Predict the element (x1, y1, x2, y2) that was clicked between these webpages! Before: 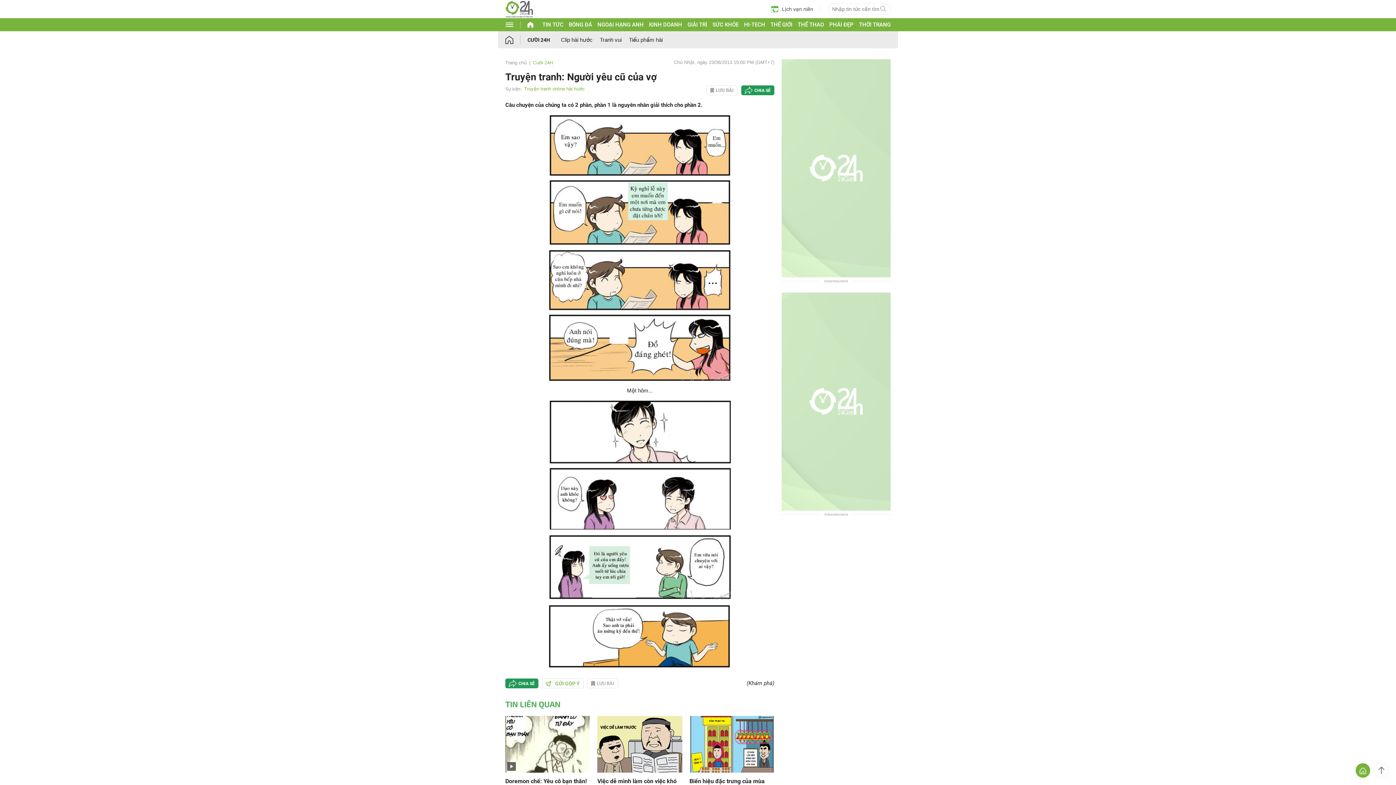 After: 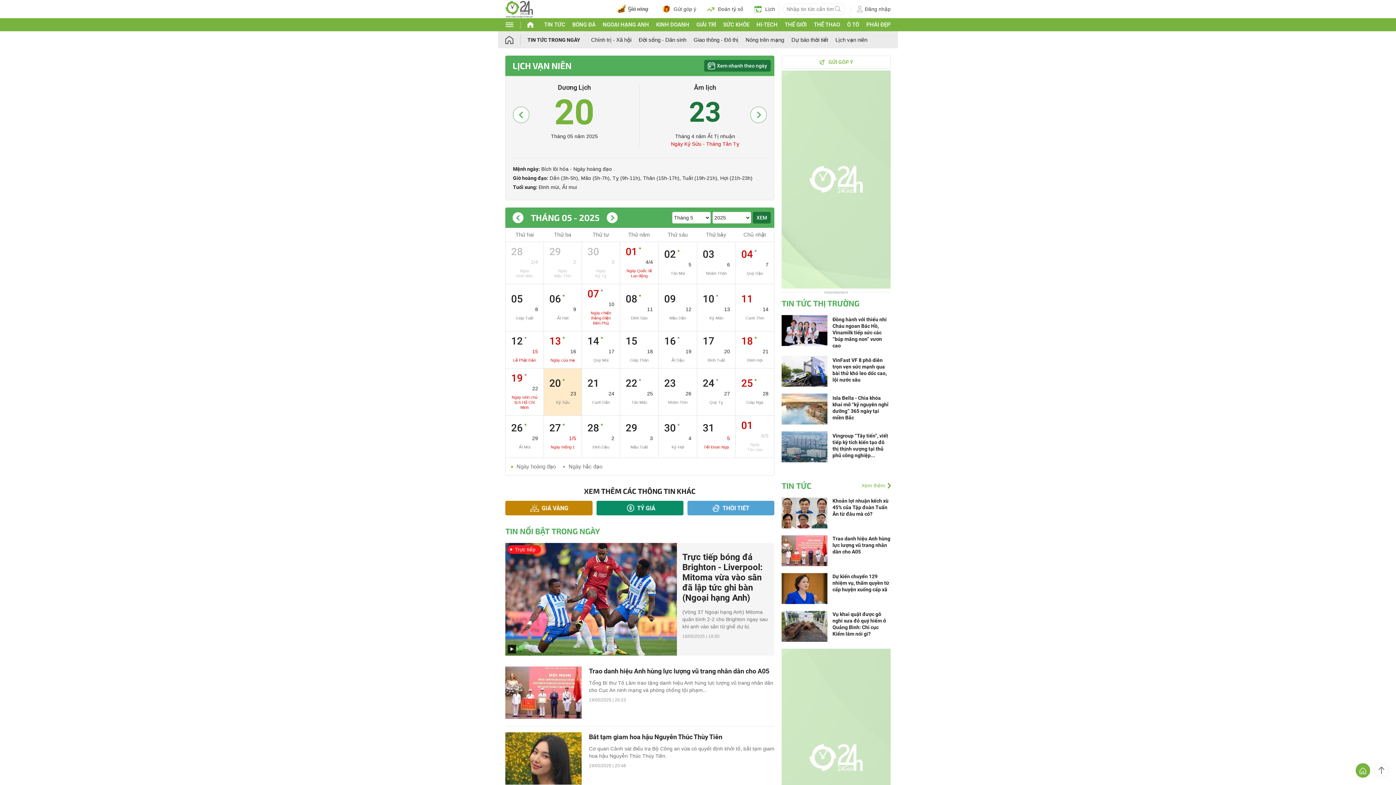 Action: label: Lịch vạn niên bbox: (771, 5, 813, 12)